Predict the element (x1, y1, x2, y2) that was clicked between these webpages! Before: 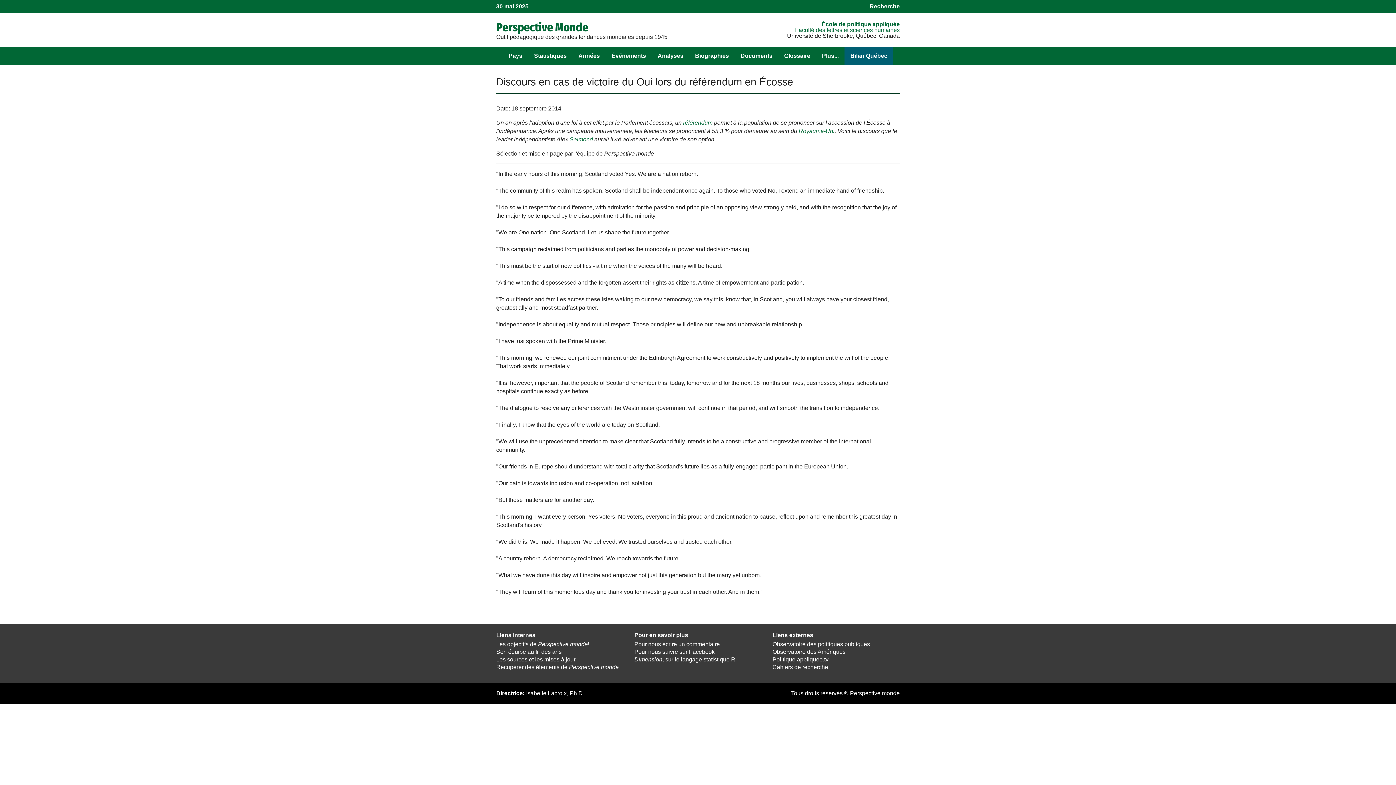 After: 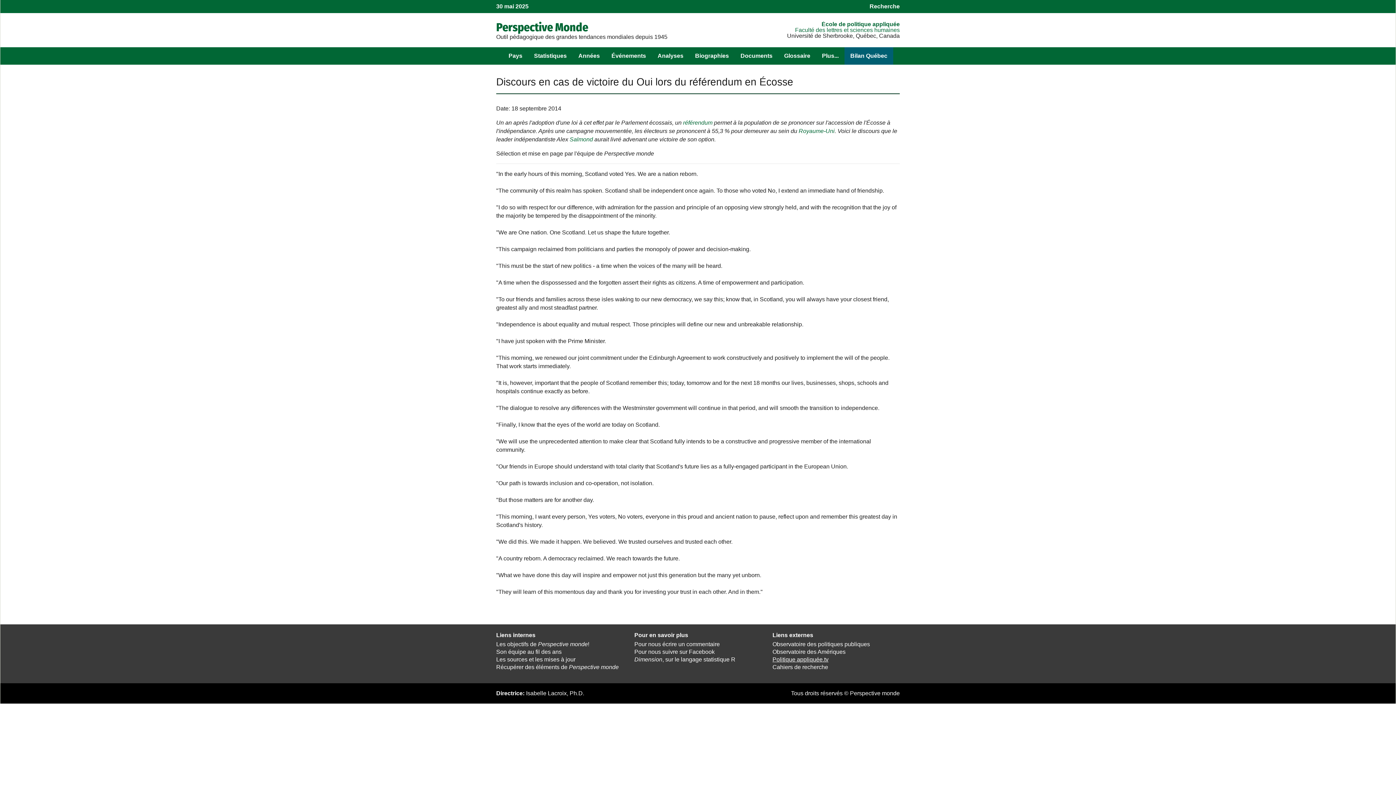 Action: label: Politique appliquée.tv bbox: (772, 656, 828, 662)